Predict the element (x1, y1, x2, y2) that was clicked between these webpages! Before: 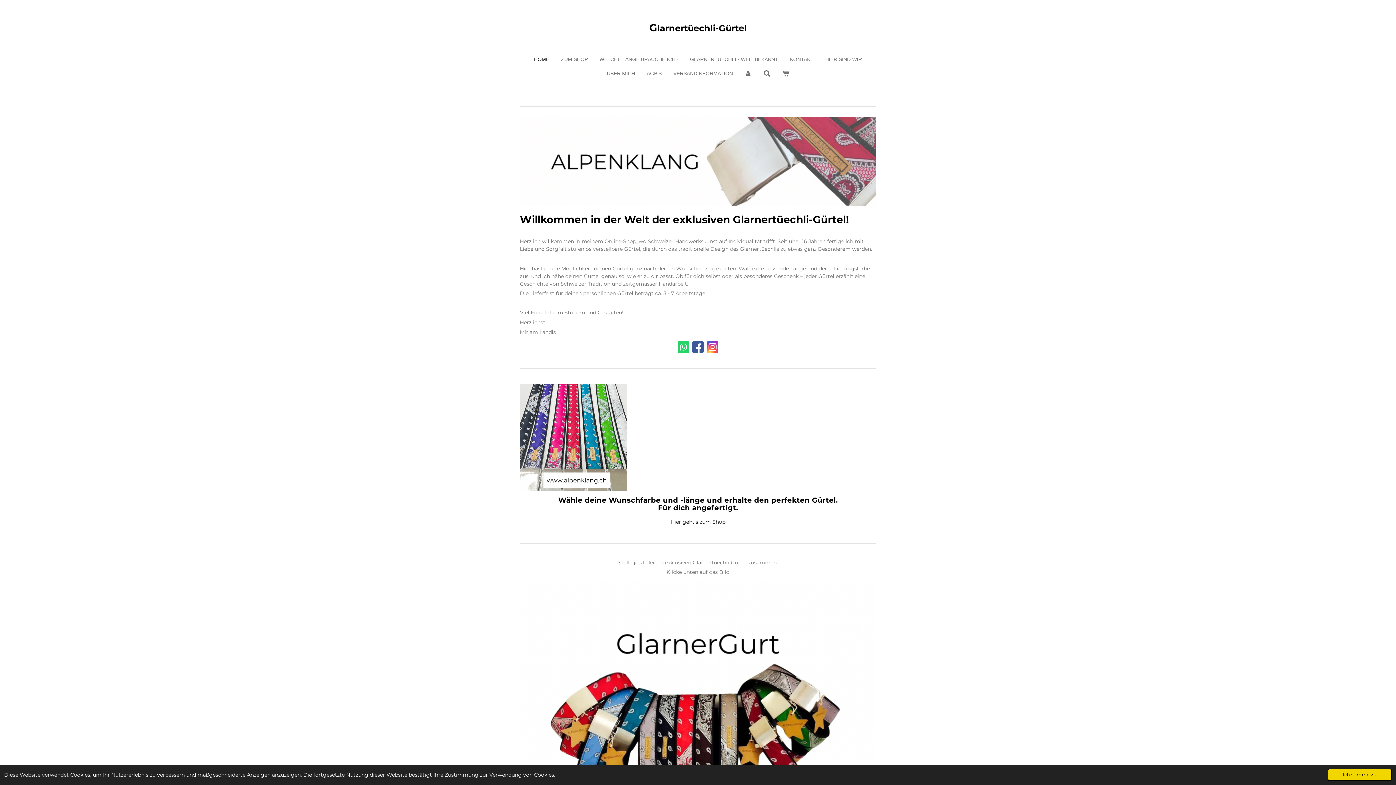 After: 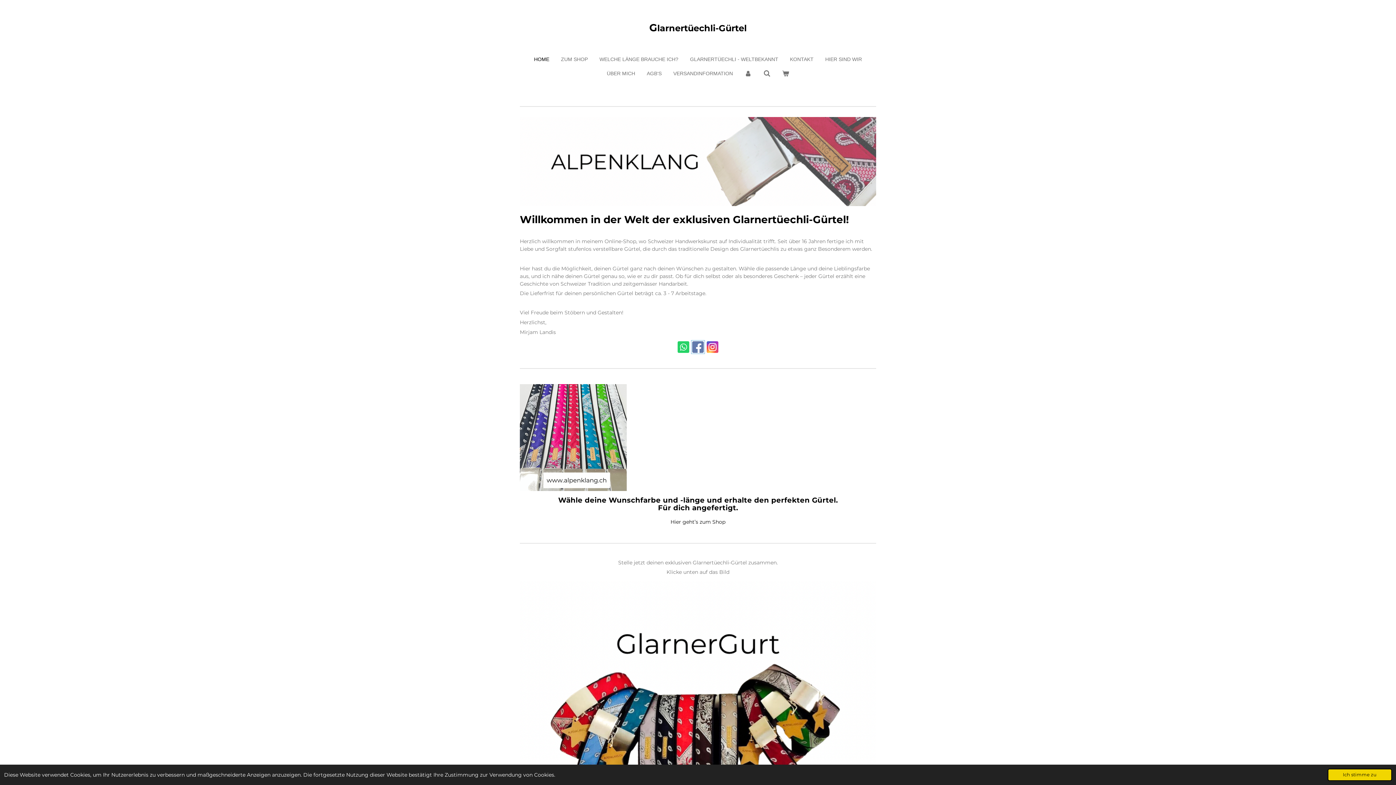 Action: bbox: (692, 341, 704, 352)